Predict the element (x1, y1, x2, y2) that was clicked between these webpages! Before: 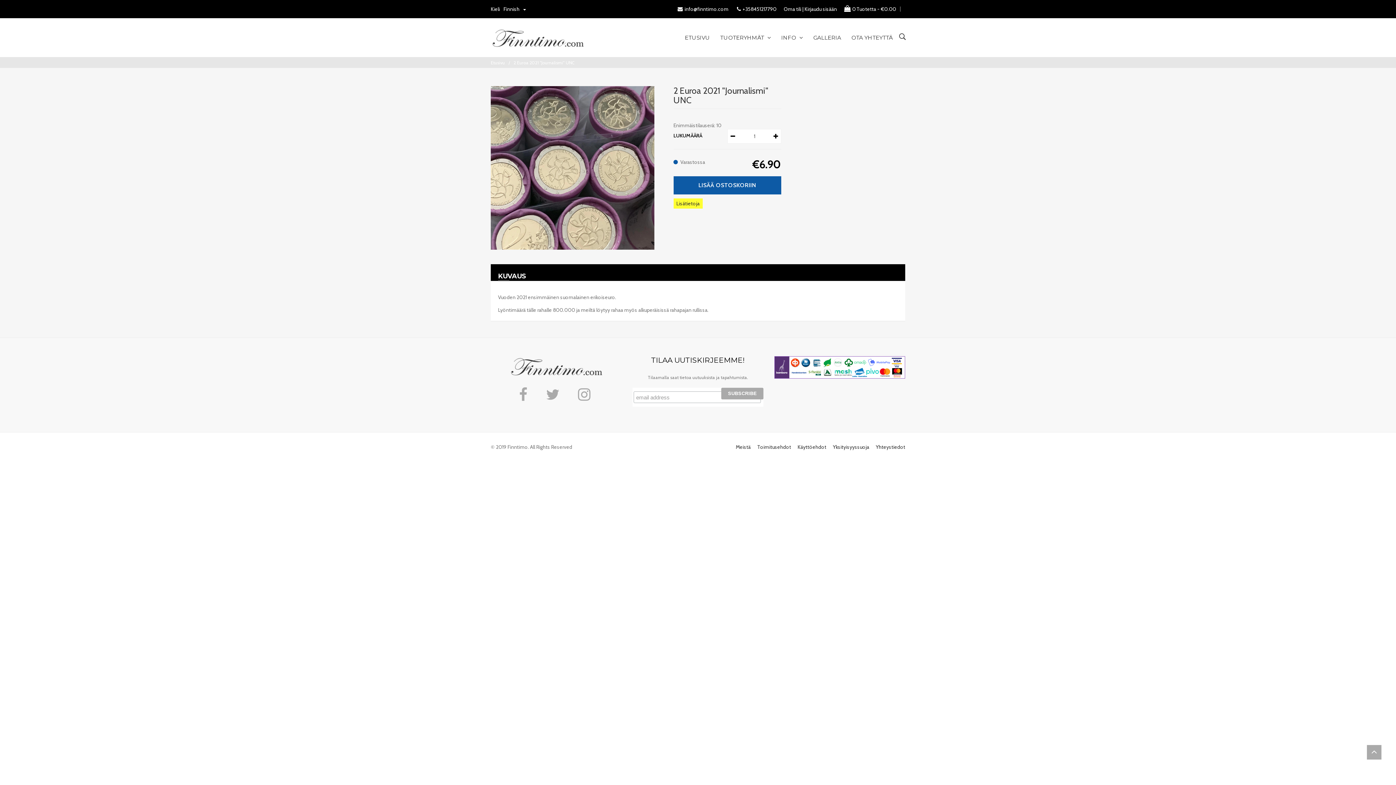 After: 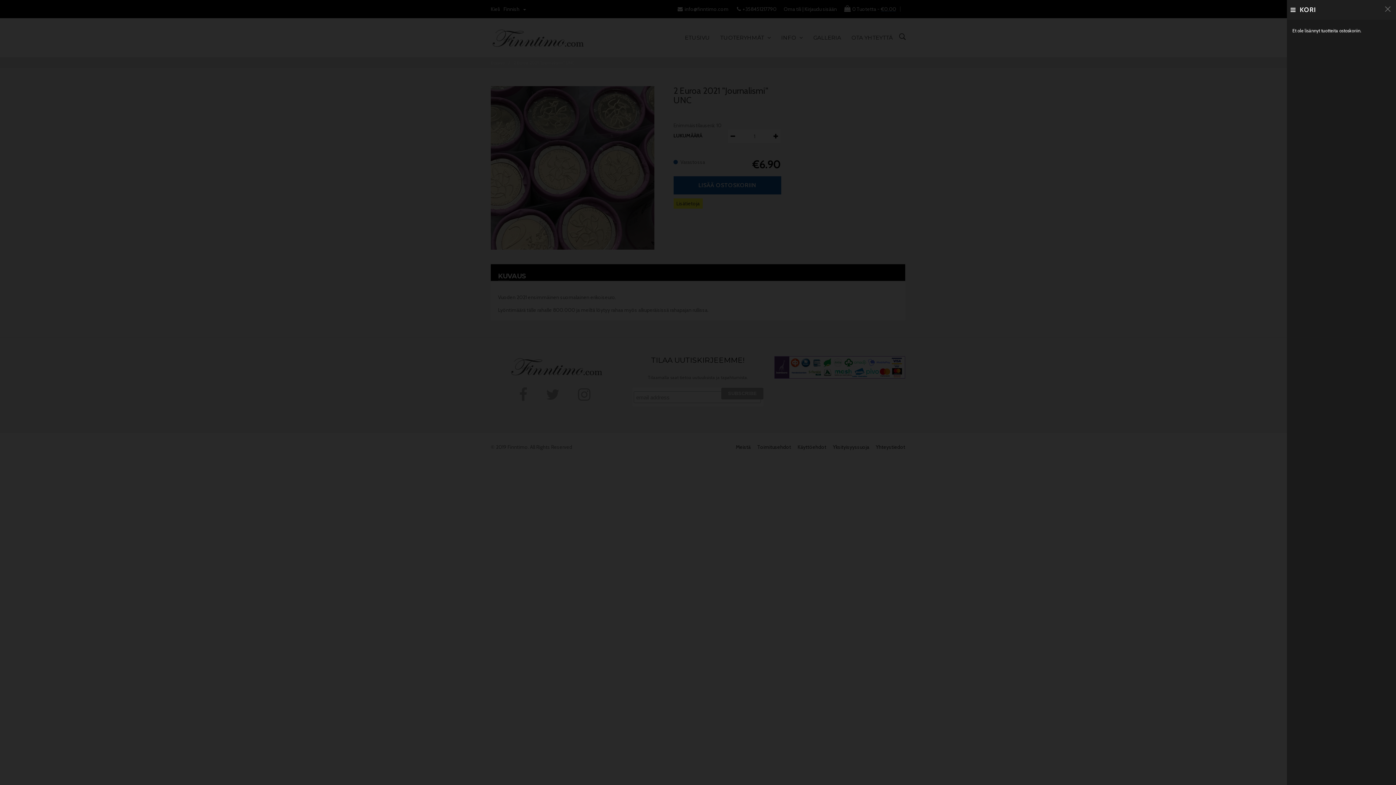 Action: label: 0Tuotetta -€0.00 bbox: (844, 5, 896, 12)